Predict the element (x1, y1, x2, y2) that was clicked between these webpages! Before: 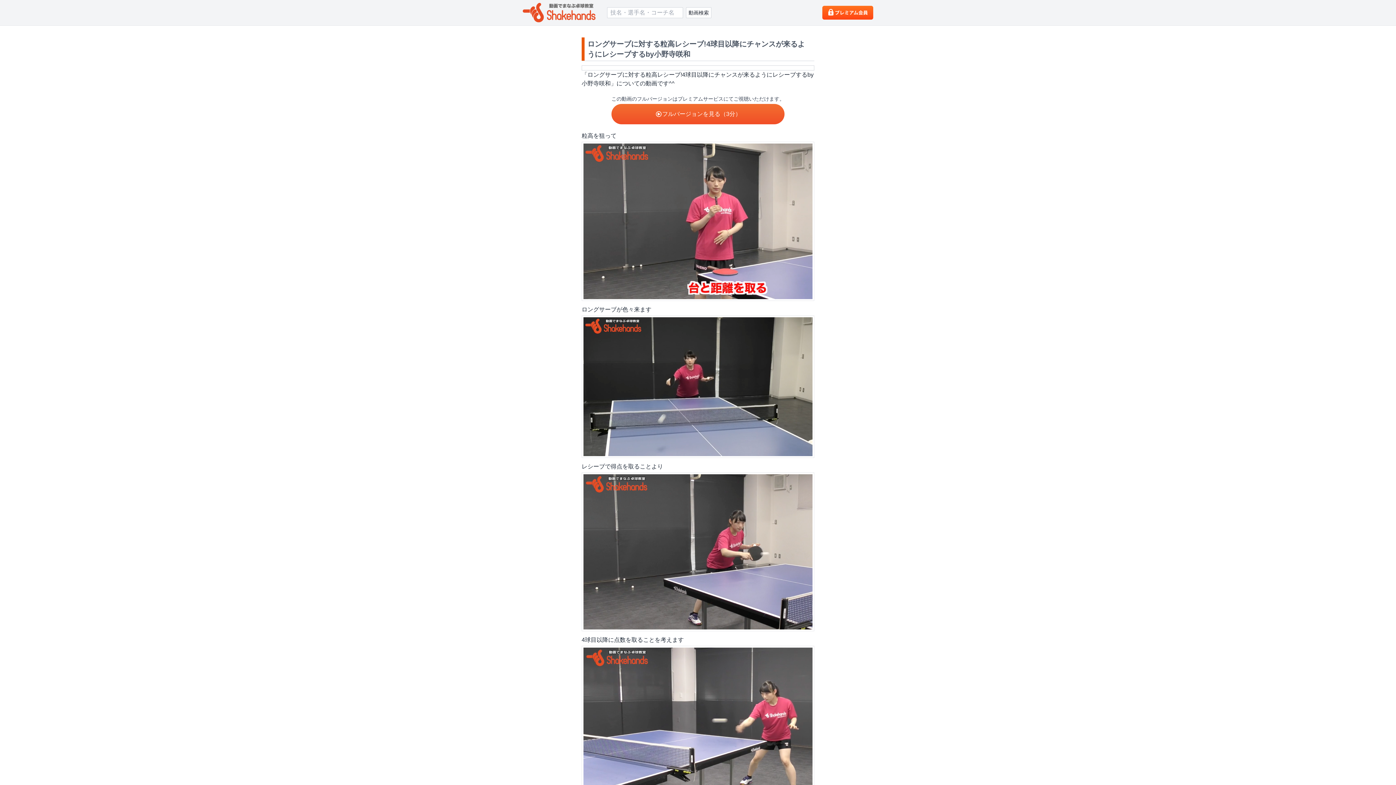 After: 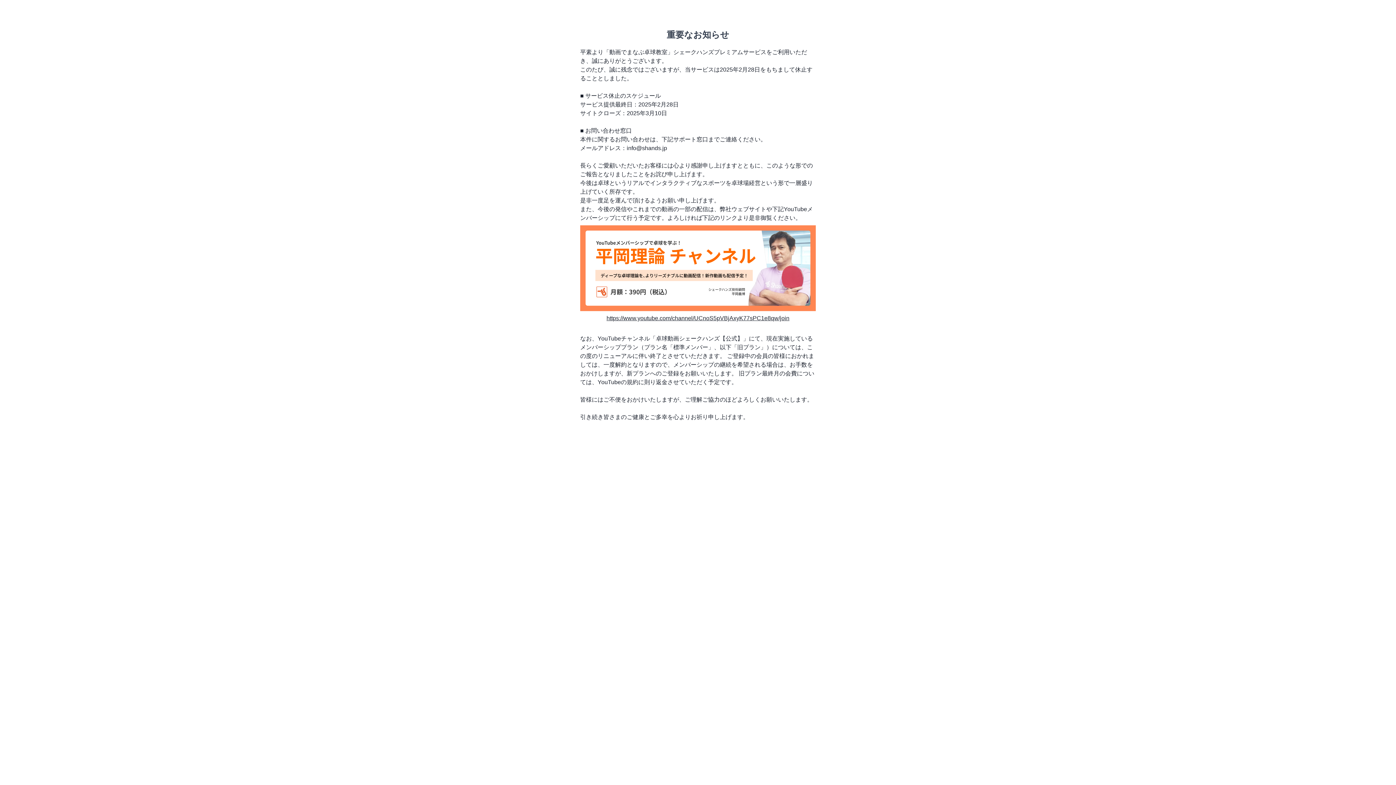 Action: label: フルバージョンを見る（3分） bbox: (611, 103, 784, 124)